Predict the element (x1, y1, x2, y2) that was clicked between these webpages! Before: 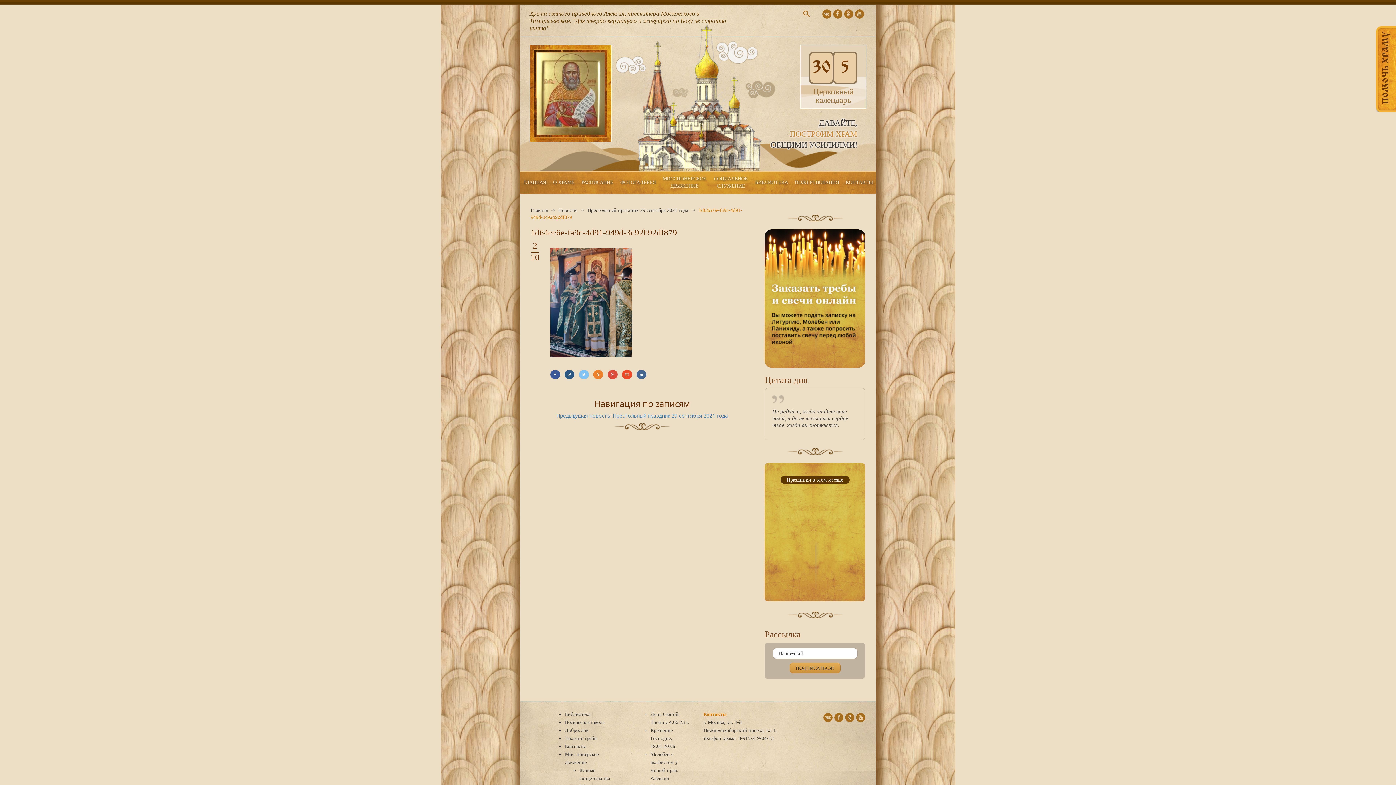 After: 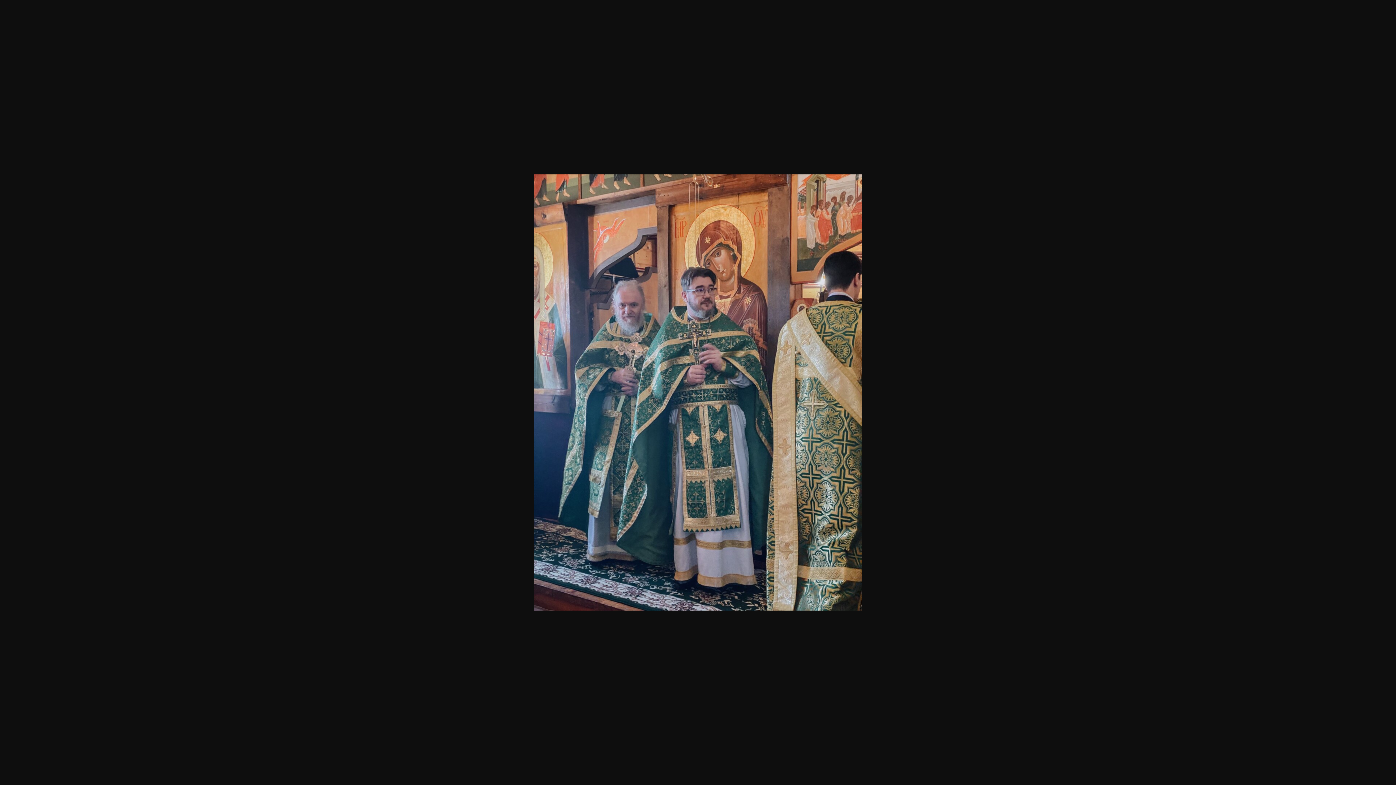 Action: bbox: (550, 299, 632, 305)